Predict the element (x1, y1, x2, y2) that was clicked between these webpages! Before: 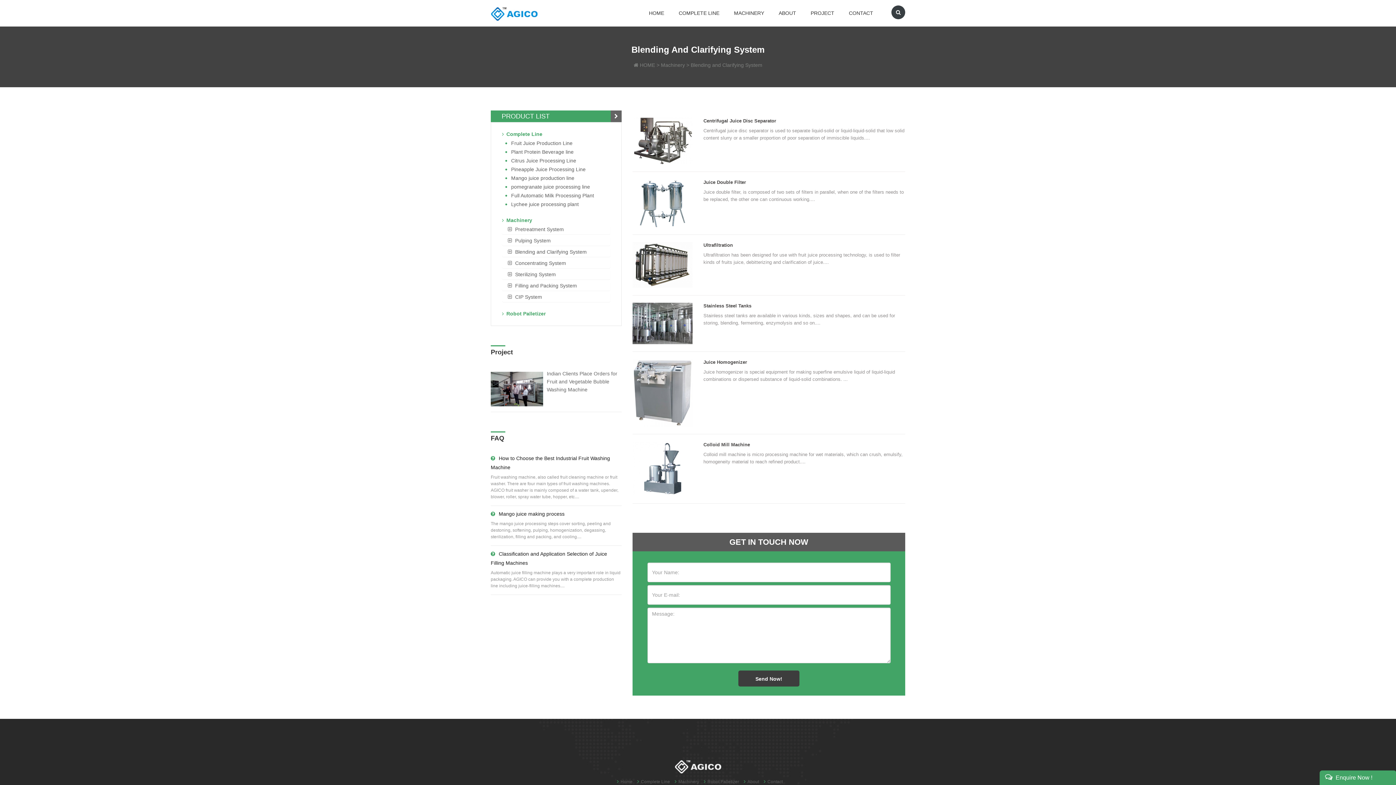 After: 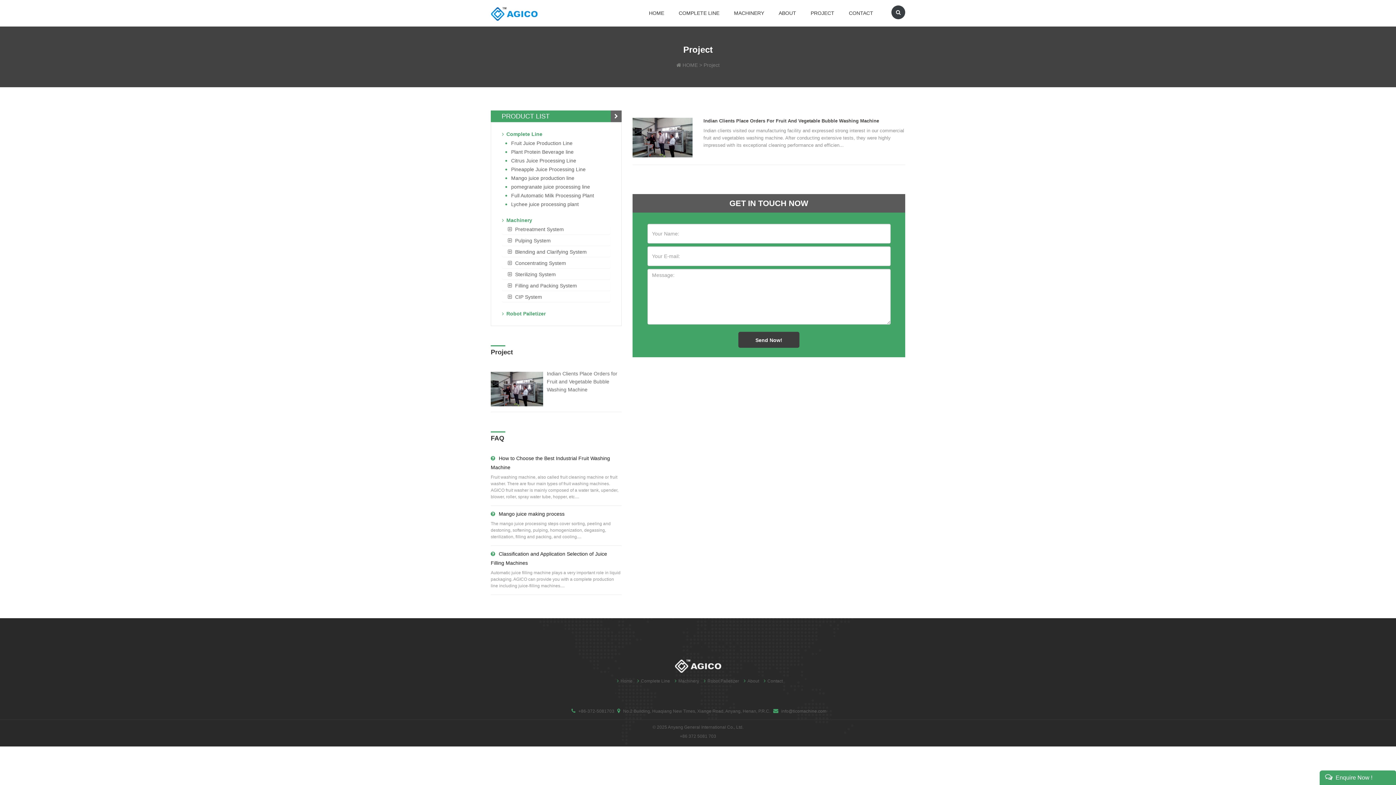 Action: bbox: (804, 0, 841, 26) label: PROJECT